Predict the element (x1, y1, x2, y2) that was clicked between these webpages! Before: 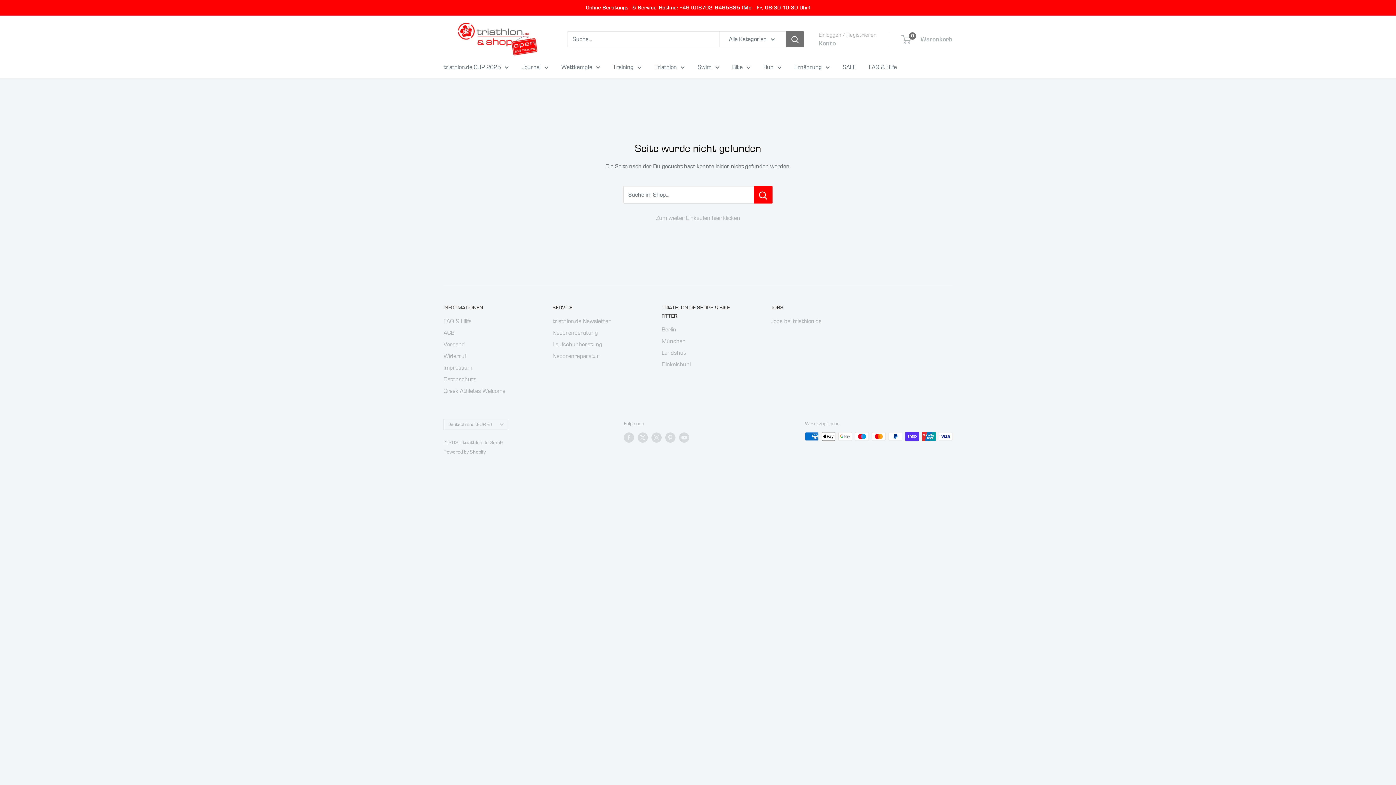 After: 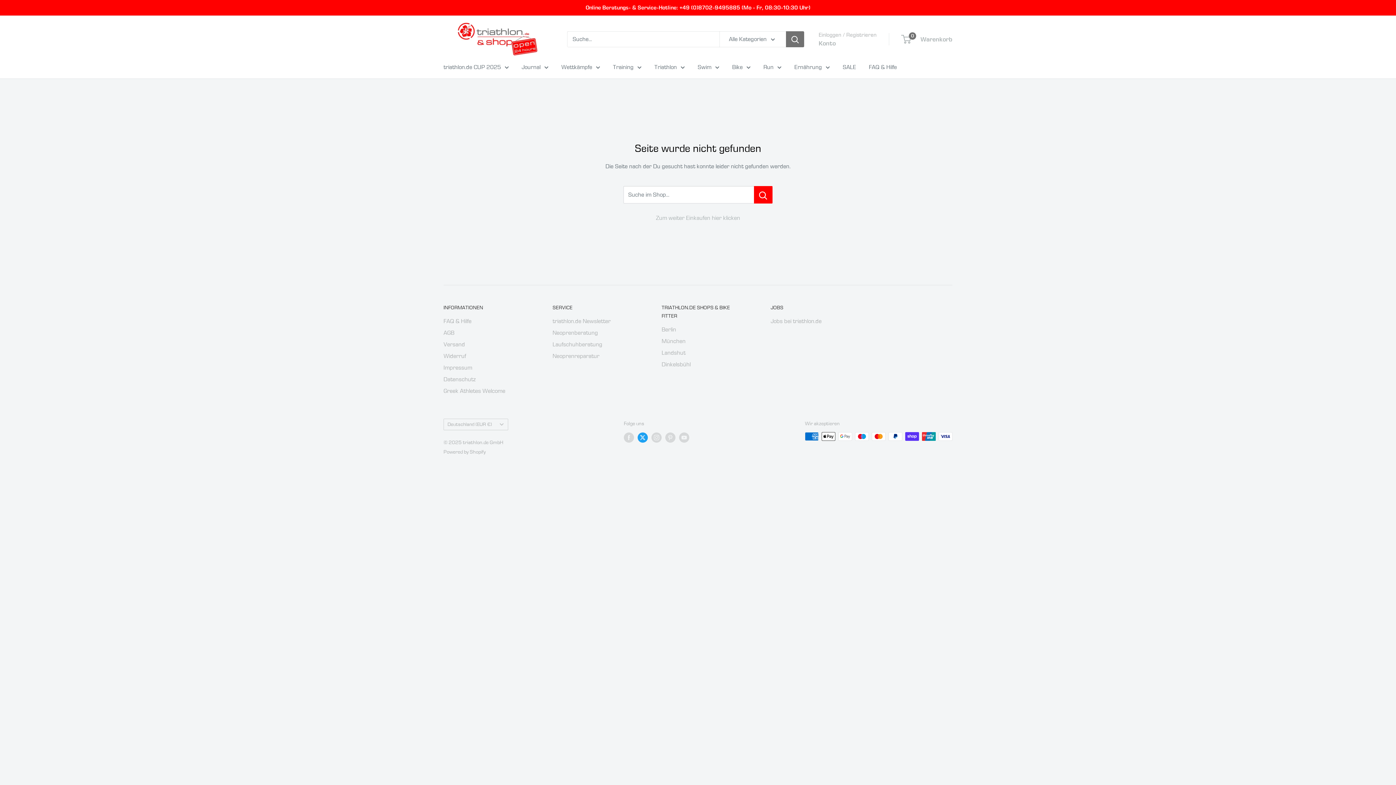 Action: bbox: (637, 432, 648, 442) label: Folge uns auf Twitter